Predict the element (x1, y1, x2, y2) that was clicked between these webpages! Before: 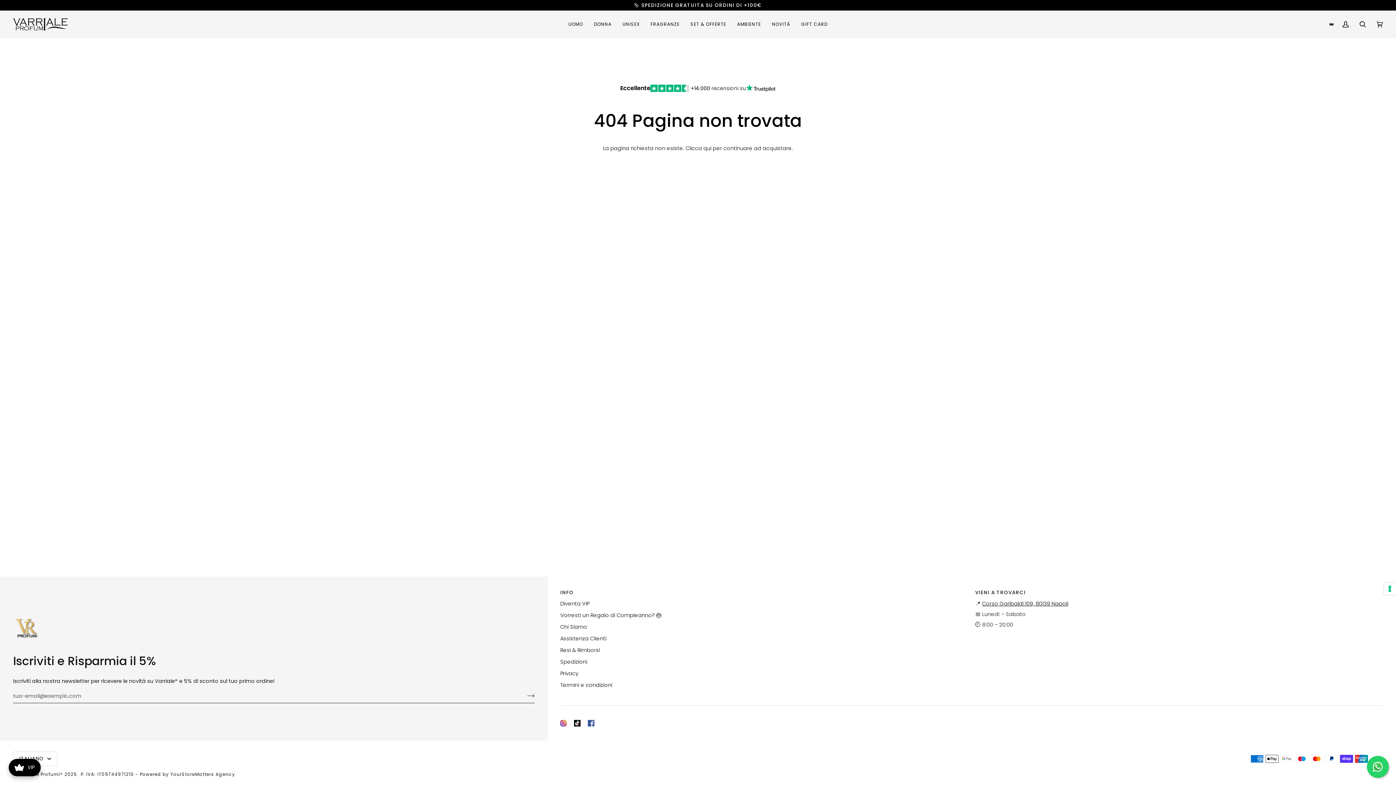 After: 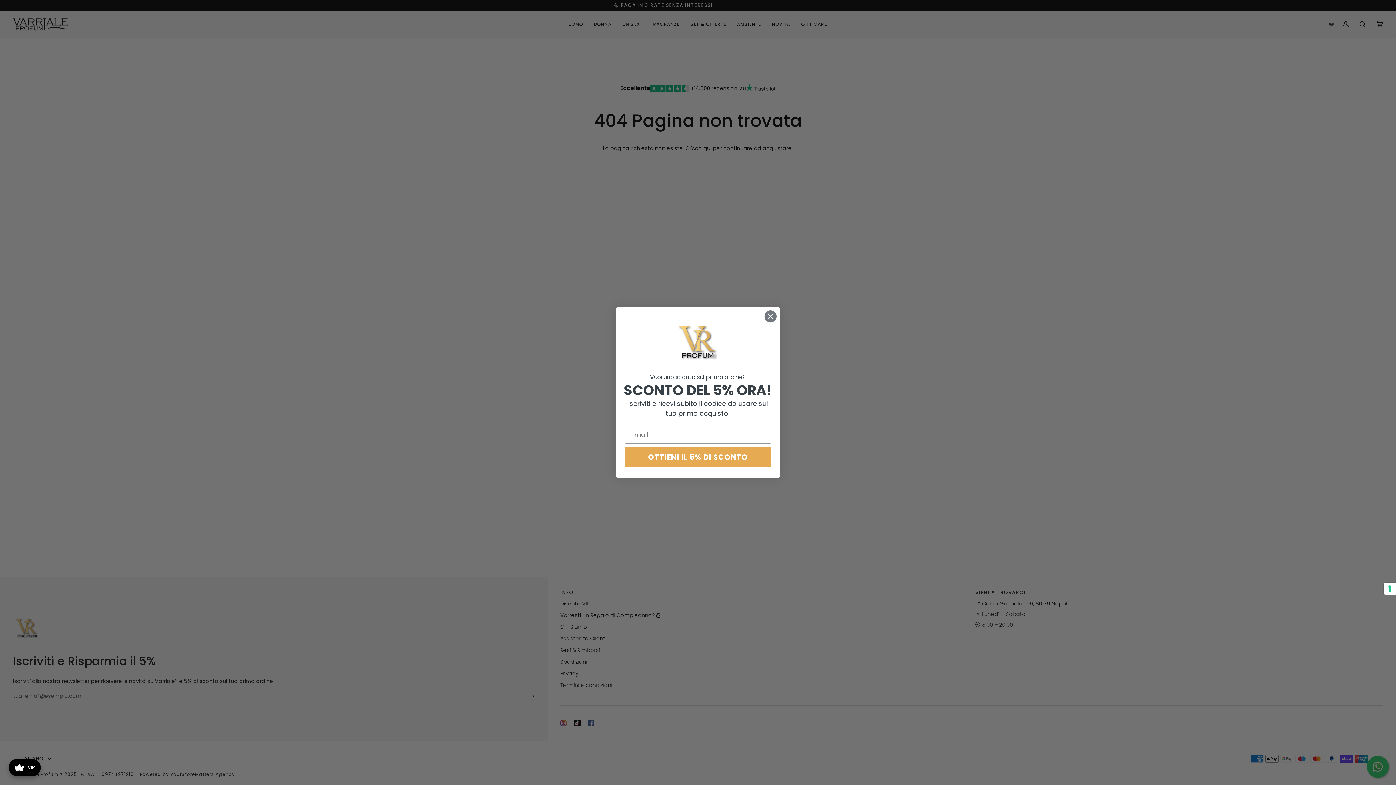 Action: bbox: (975, 589, 1383, 600) label: VIENI A TROVARCI